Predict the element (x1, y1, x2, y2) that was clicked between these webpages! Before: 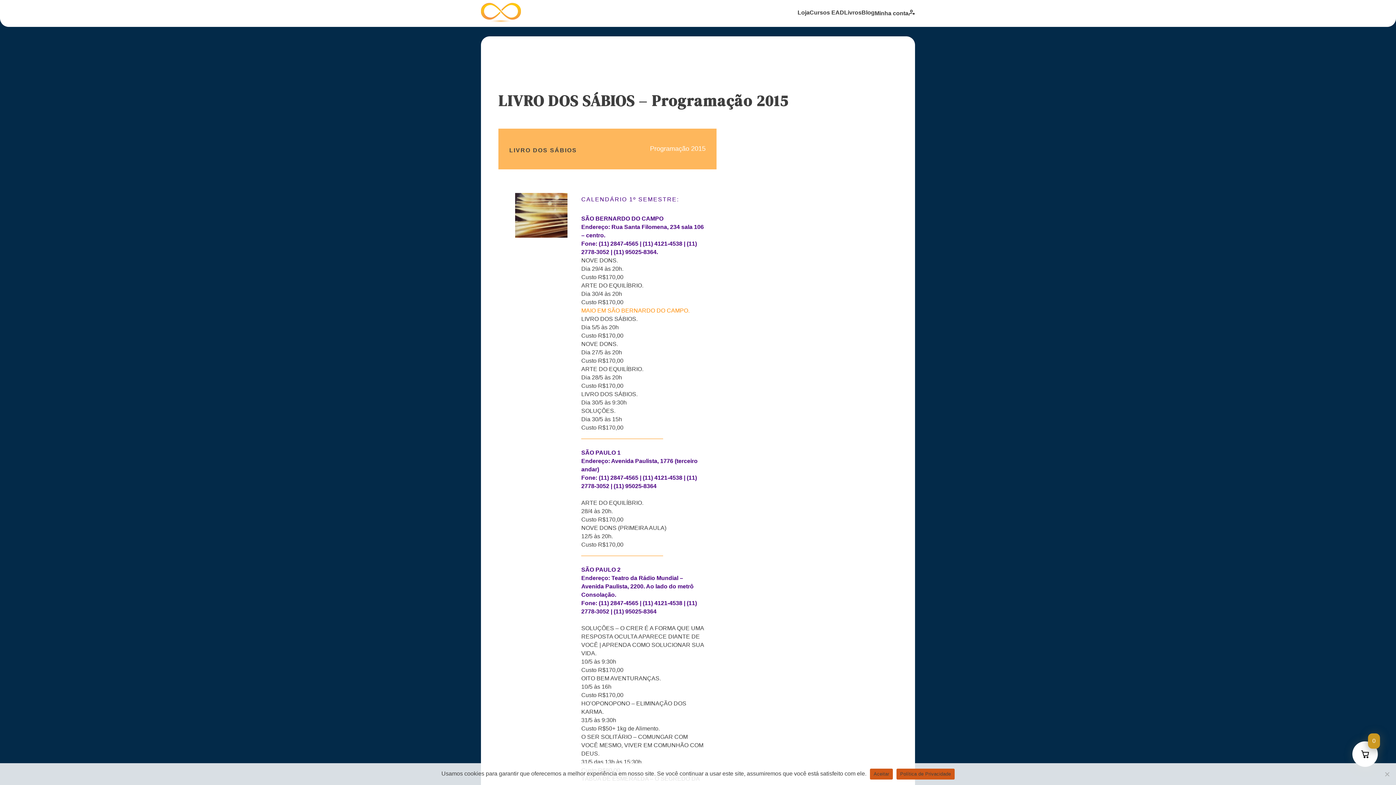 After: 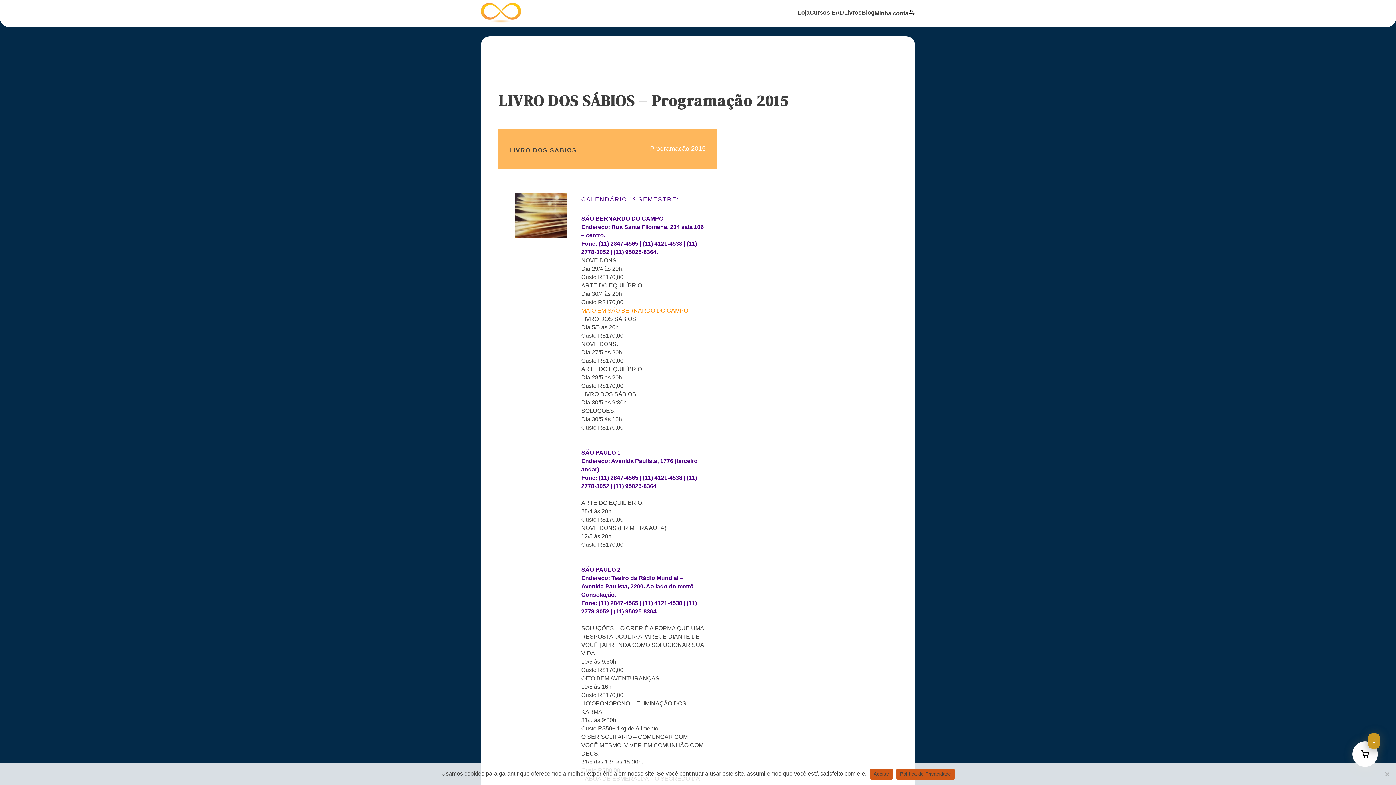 Action: label: Política de Privacidade bbox: (896, 768, 954, 779)